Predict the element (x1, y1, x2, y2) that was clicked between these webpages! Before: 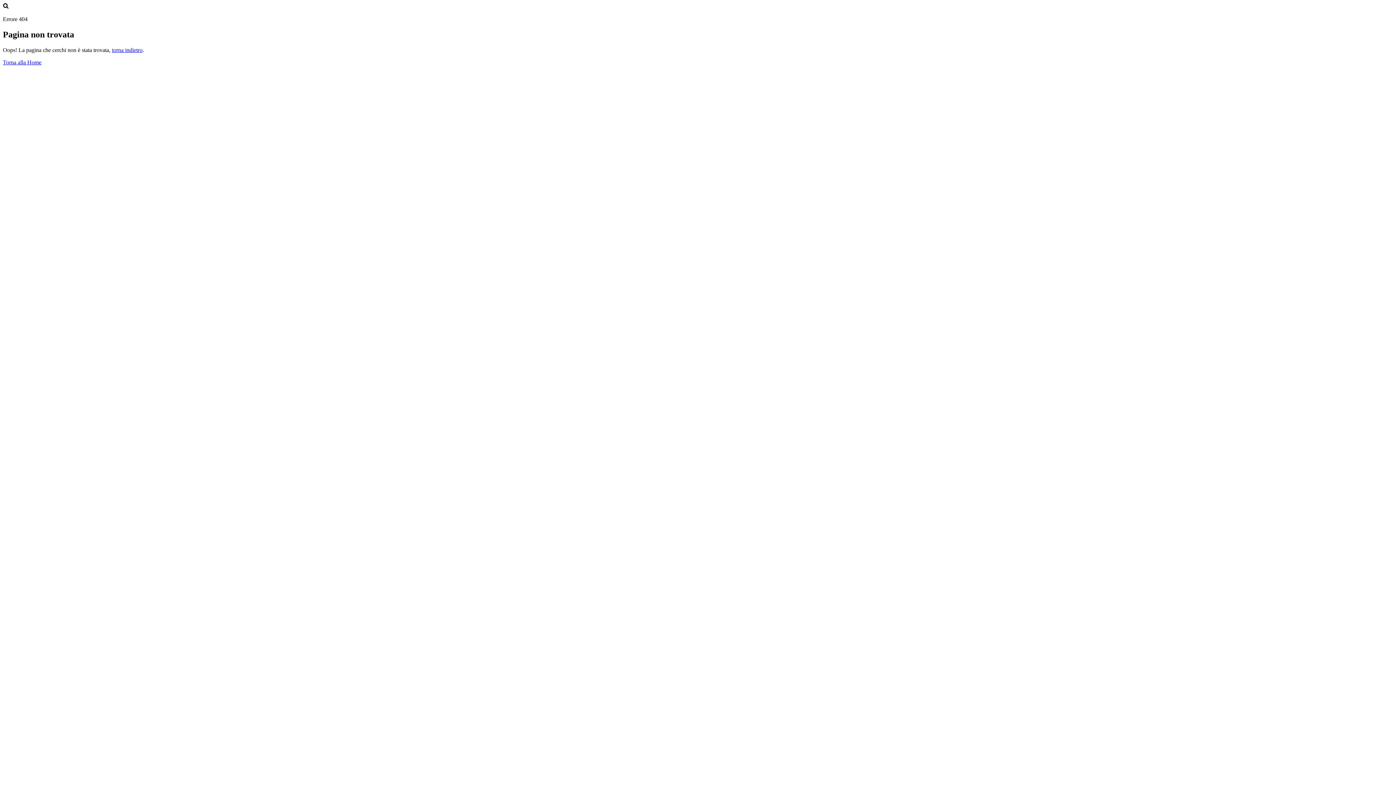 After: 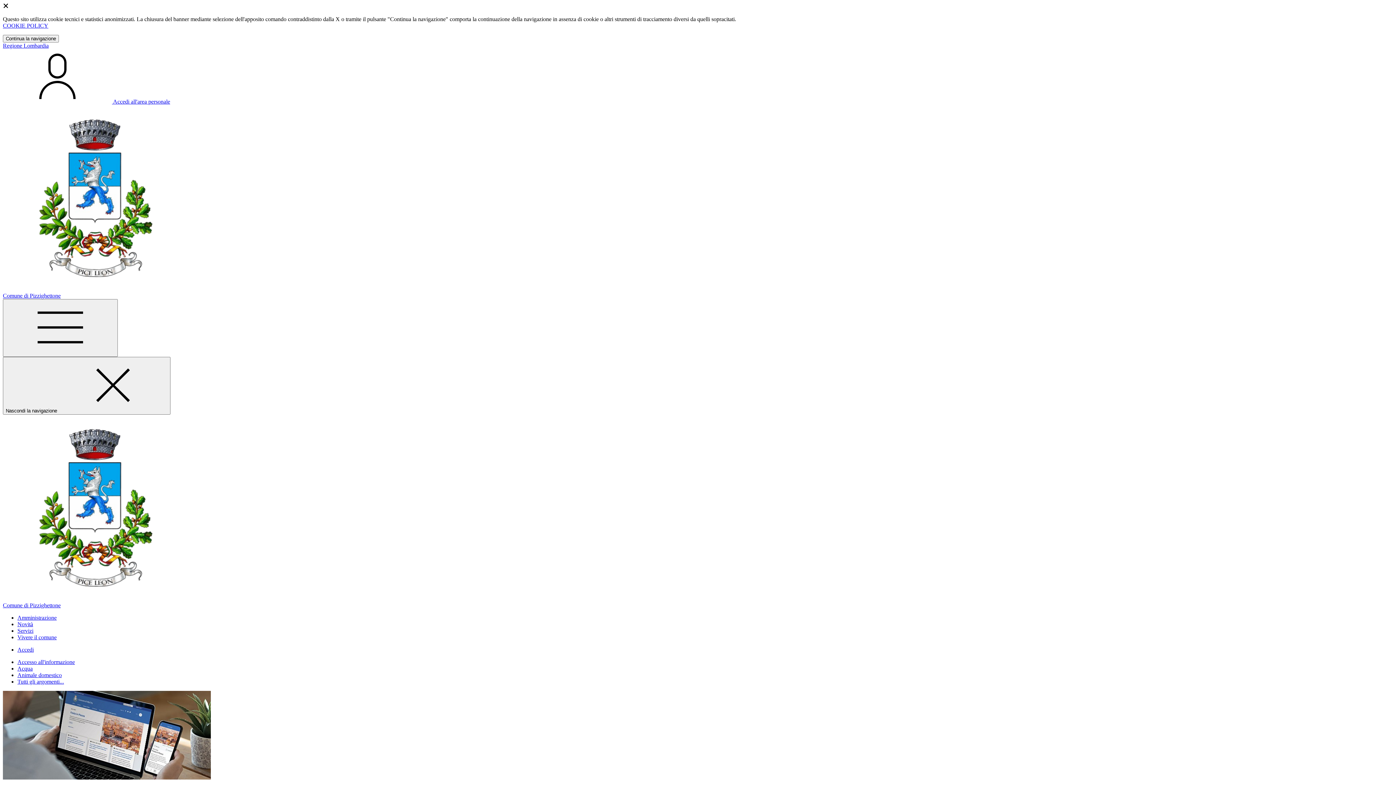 Action: bbox: (2, 59, 41, 65) label: Torna alla Home